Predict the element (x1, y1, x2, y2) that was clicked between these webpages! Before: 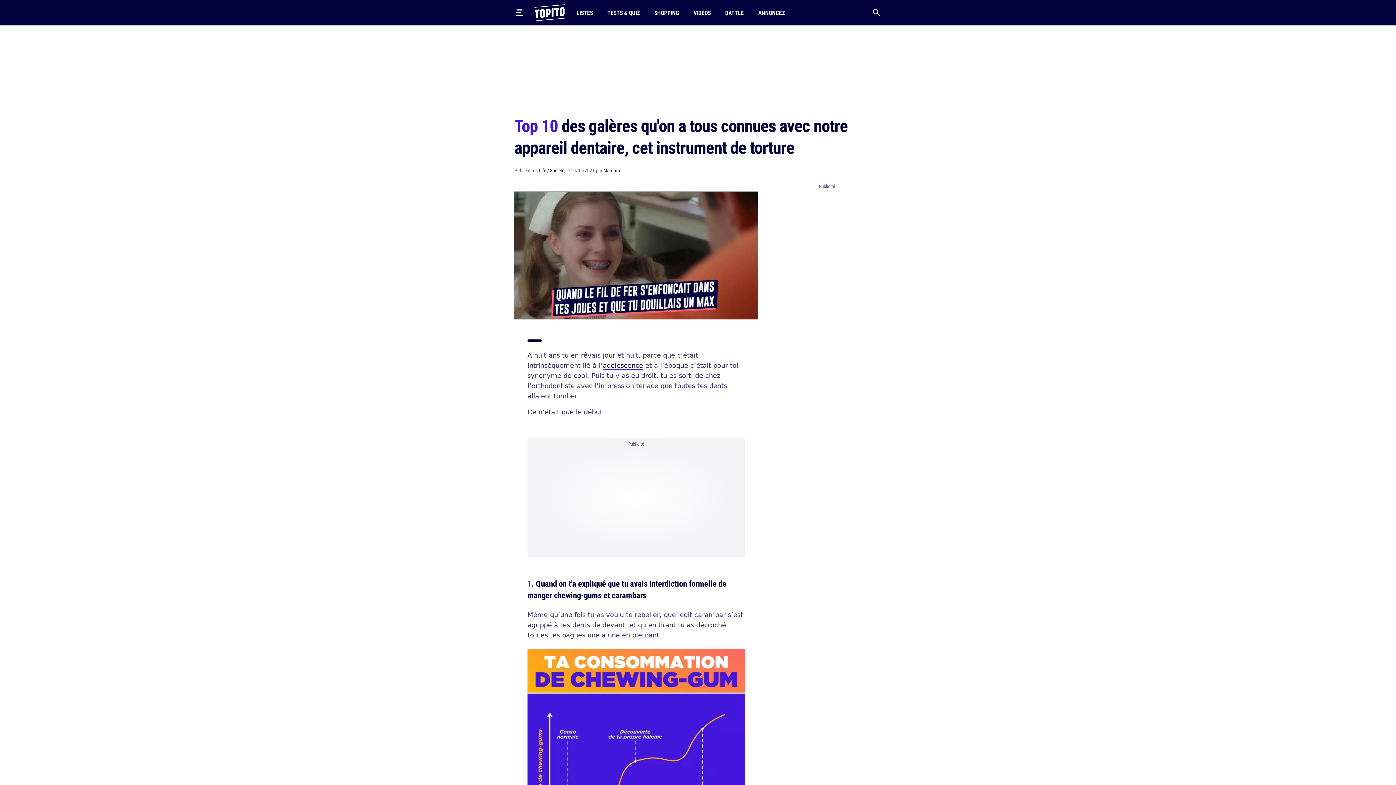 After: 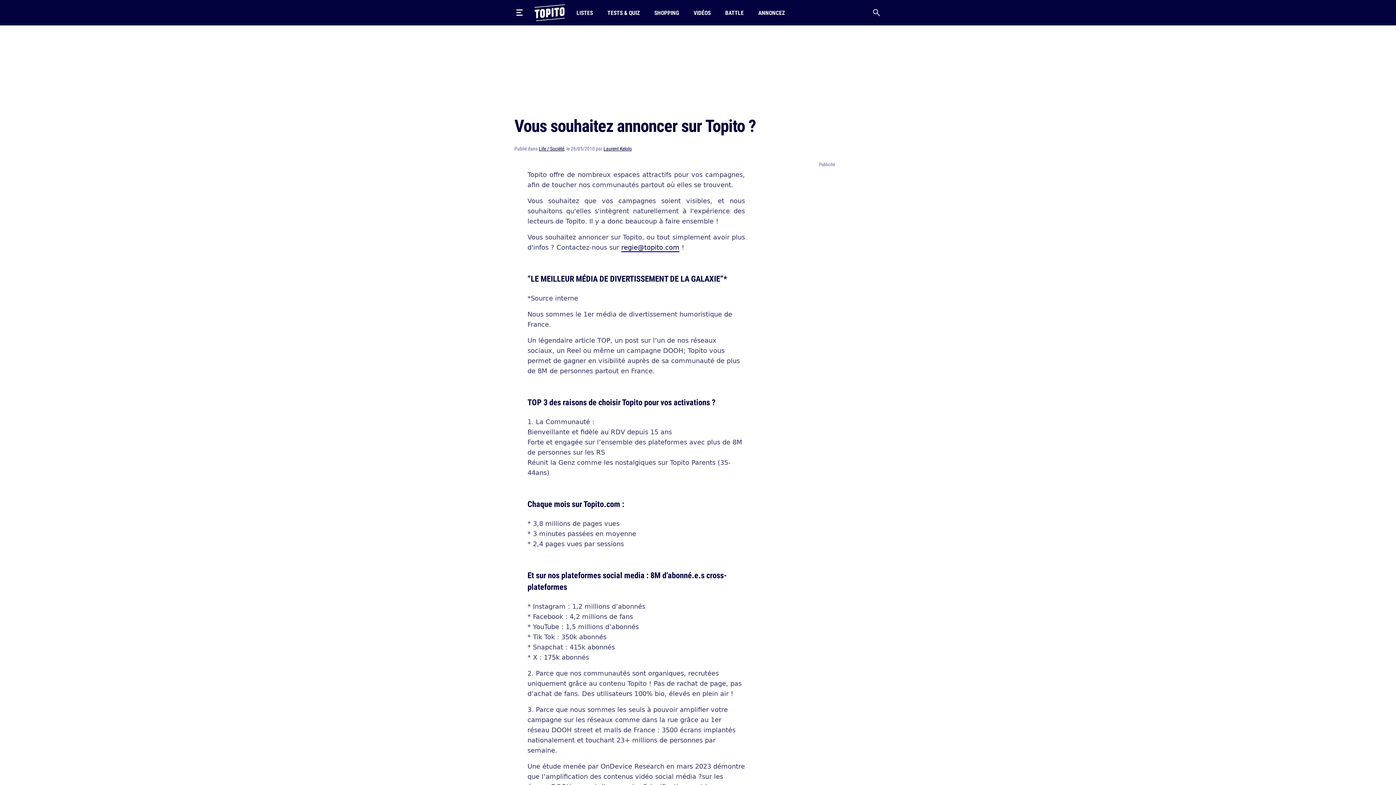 Action: label: ANNONCEZ bbox: (755, 0, 787, 25)